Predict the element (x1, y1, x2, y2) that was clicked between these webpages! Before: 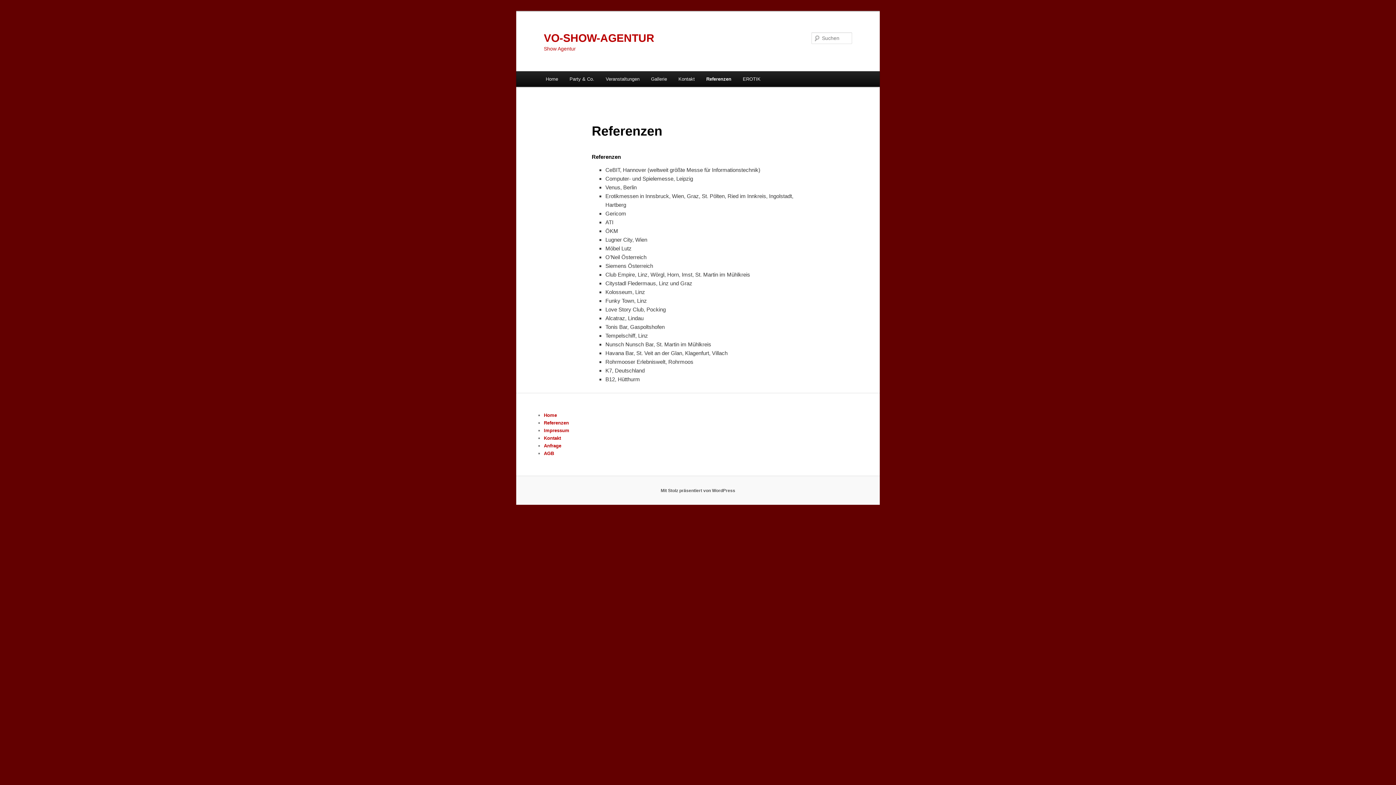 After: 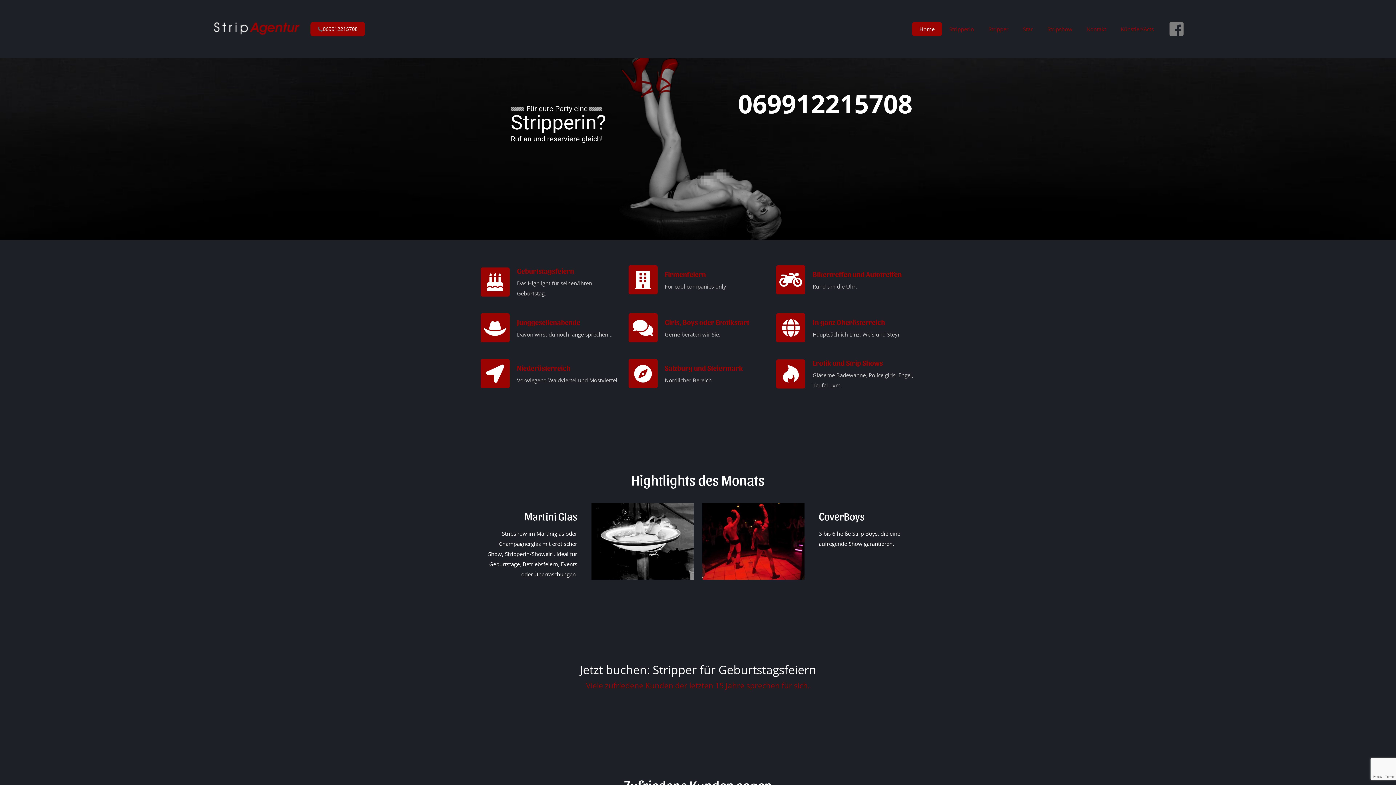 Action: label: EROTIK bbox: (737, 71, 766, 86)